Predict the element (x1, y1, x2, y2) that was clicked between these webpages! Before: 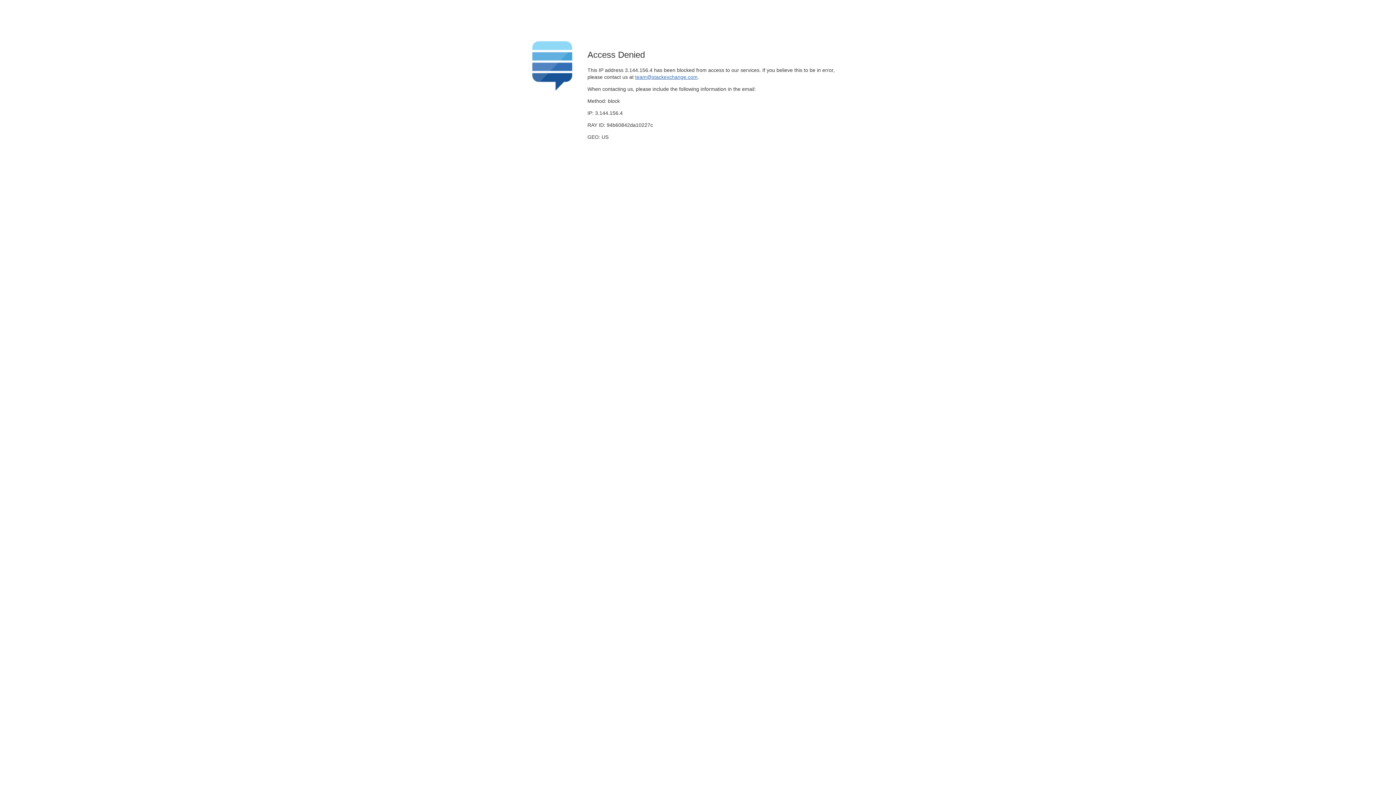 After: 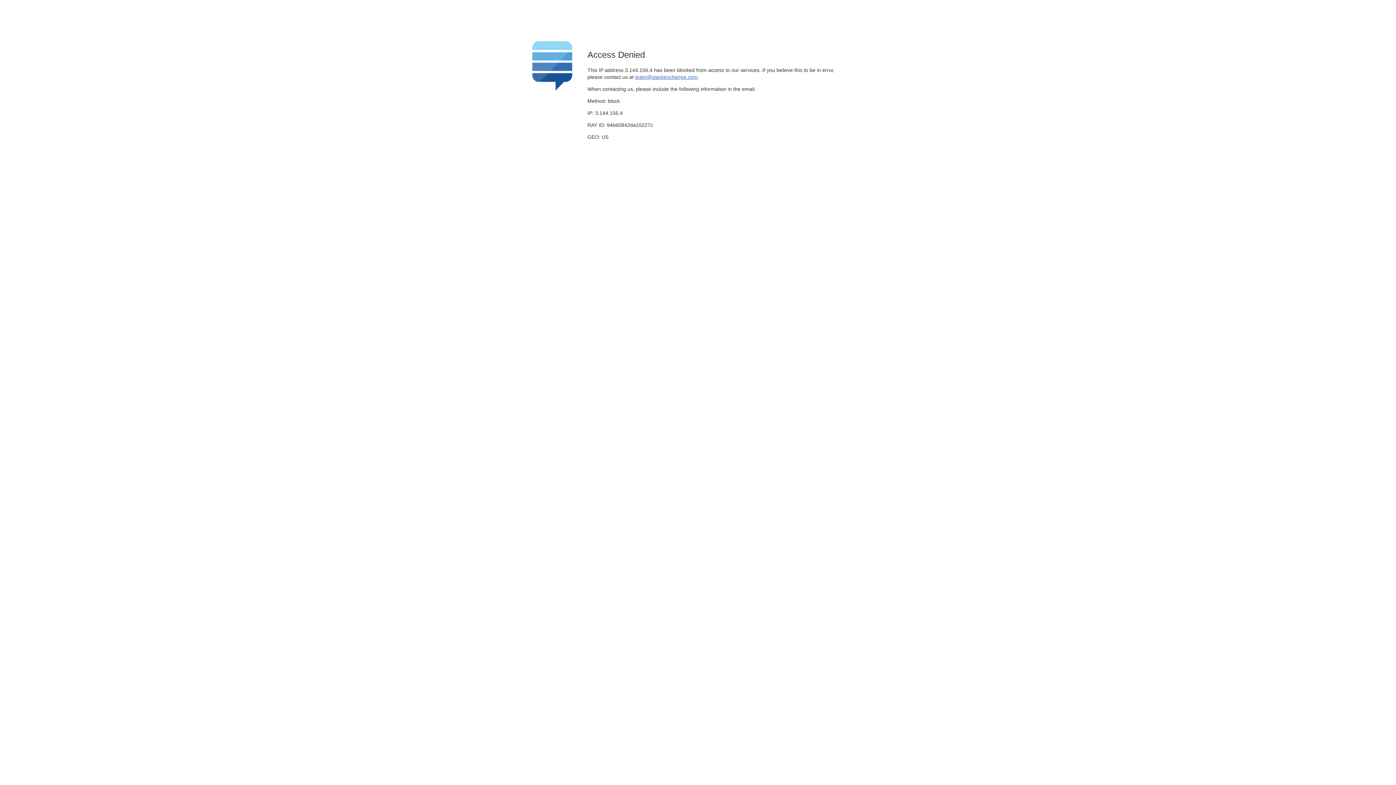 Action: bbox: (635, 74, 697, 79) label: team@stackexchange.com